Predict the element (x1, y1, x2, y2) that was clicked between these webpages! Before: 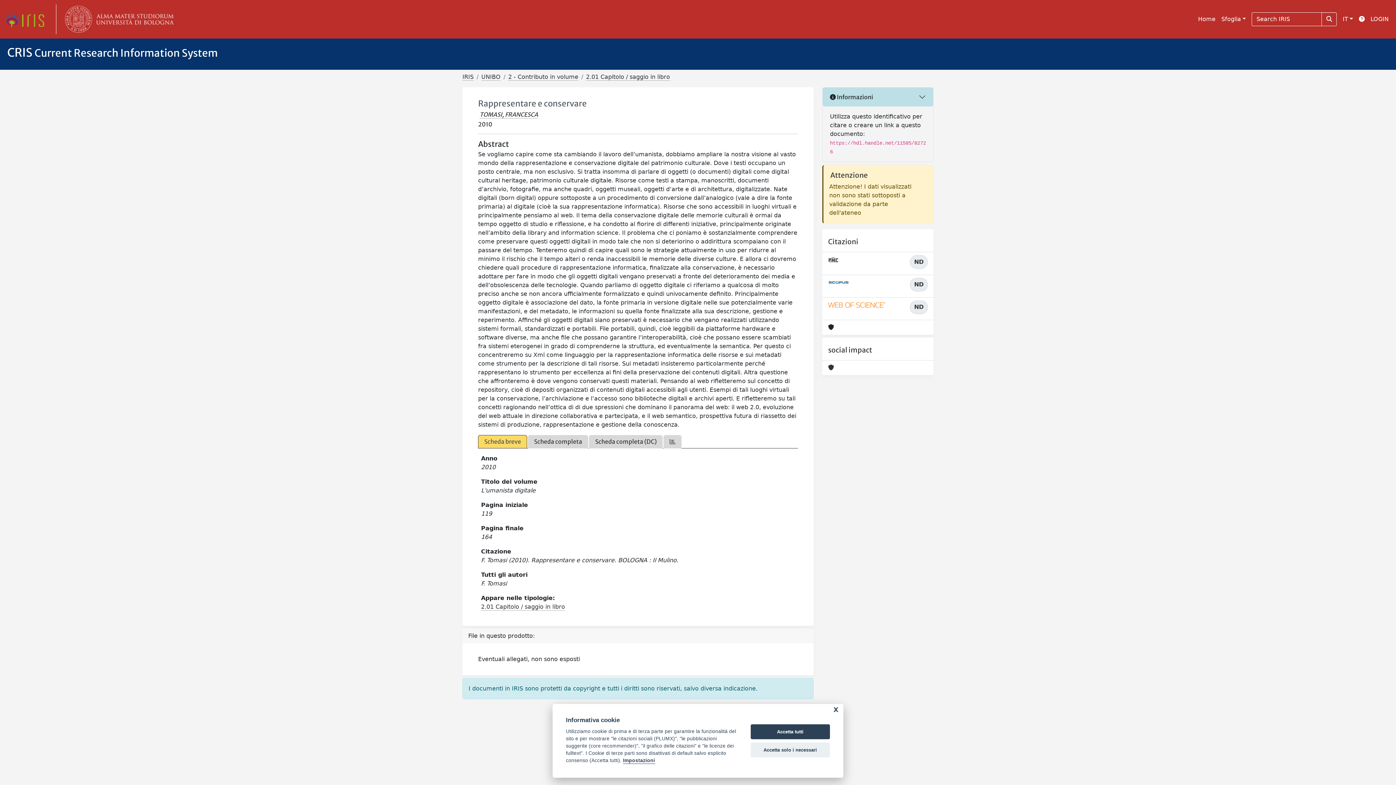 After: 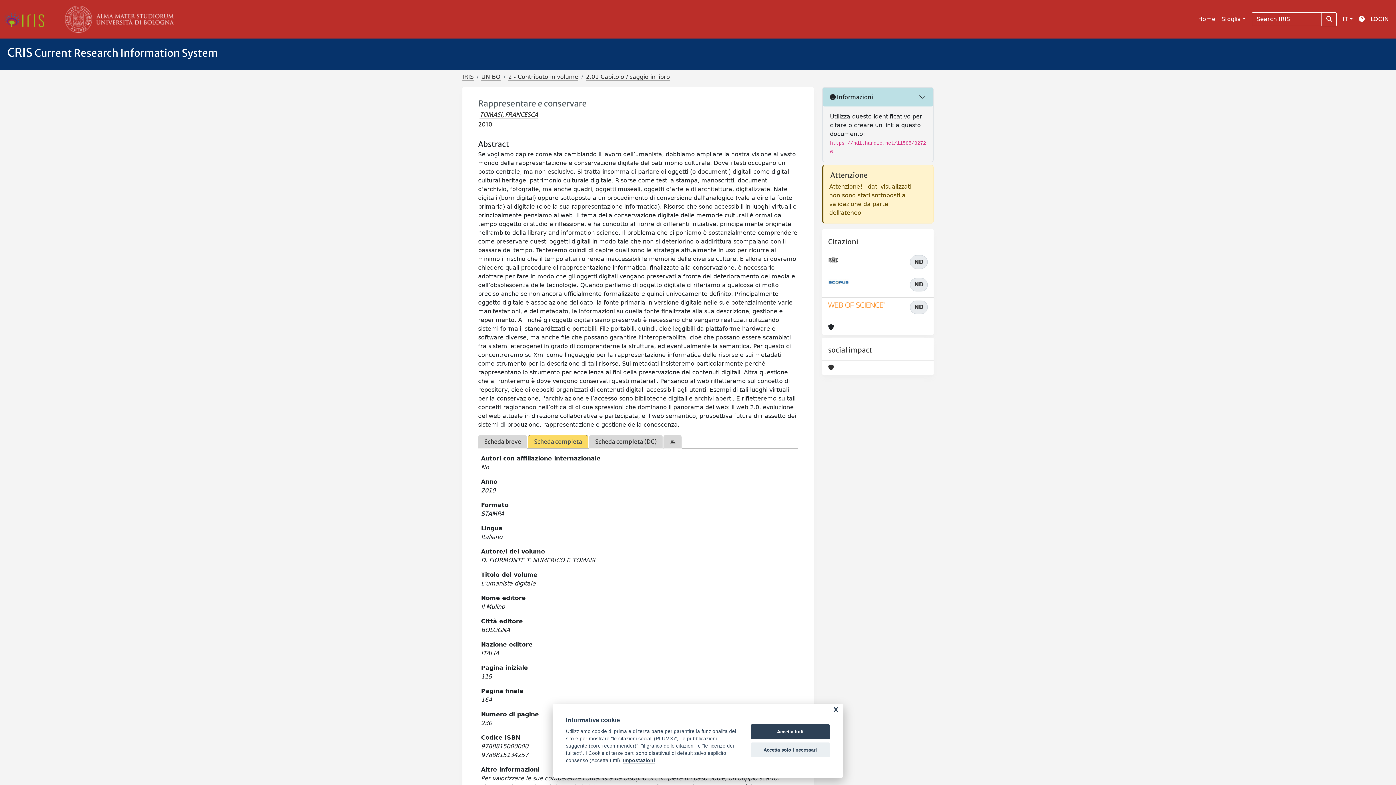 Action: label: Scheda completa bbox: (528, 435, 588, 448)